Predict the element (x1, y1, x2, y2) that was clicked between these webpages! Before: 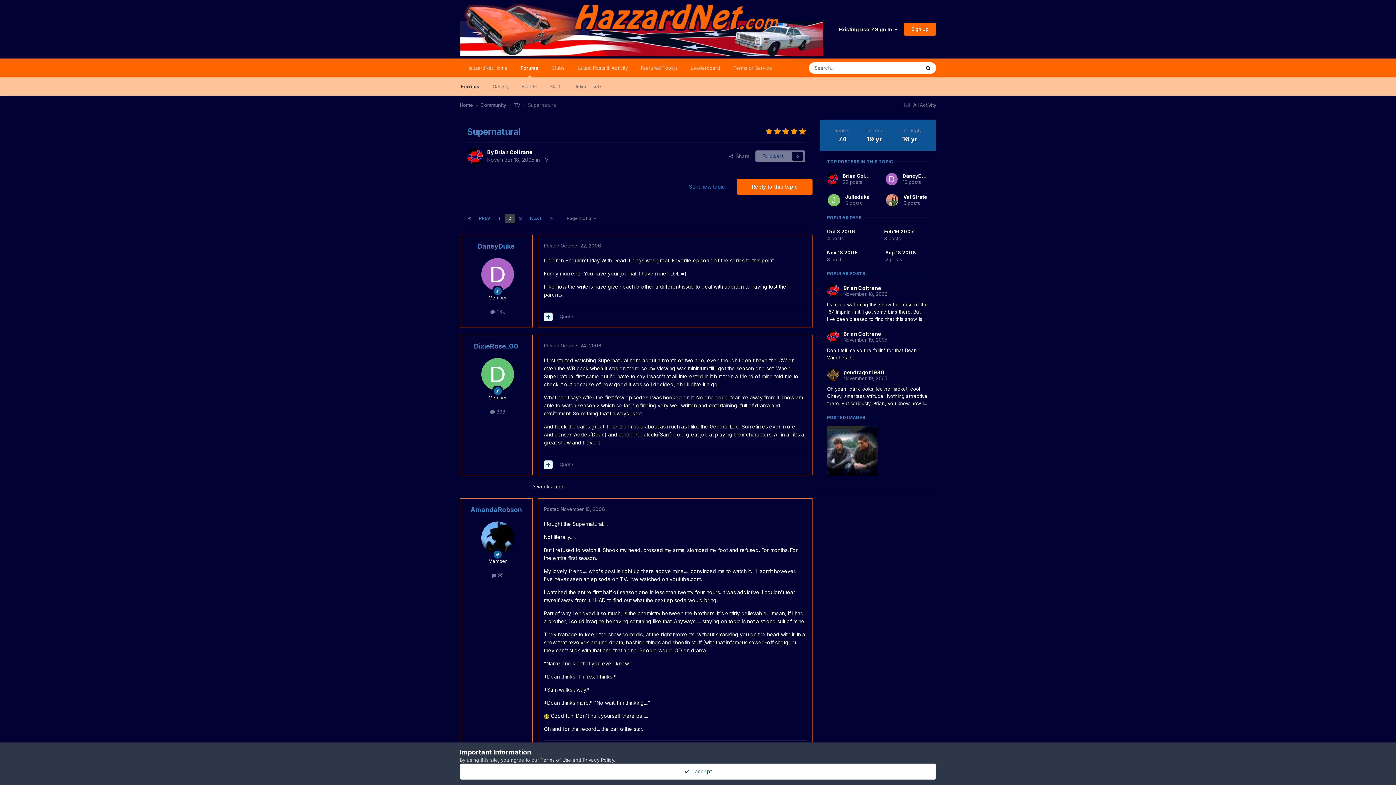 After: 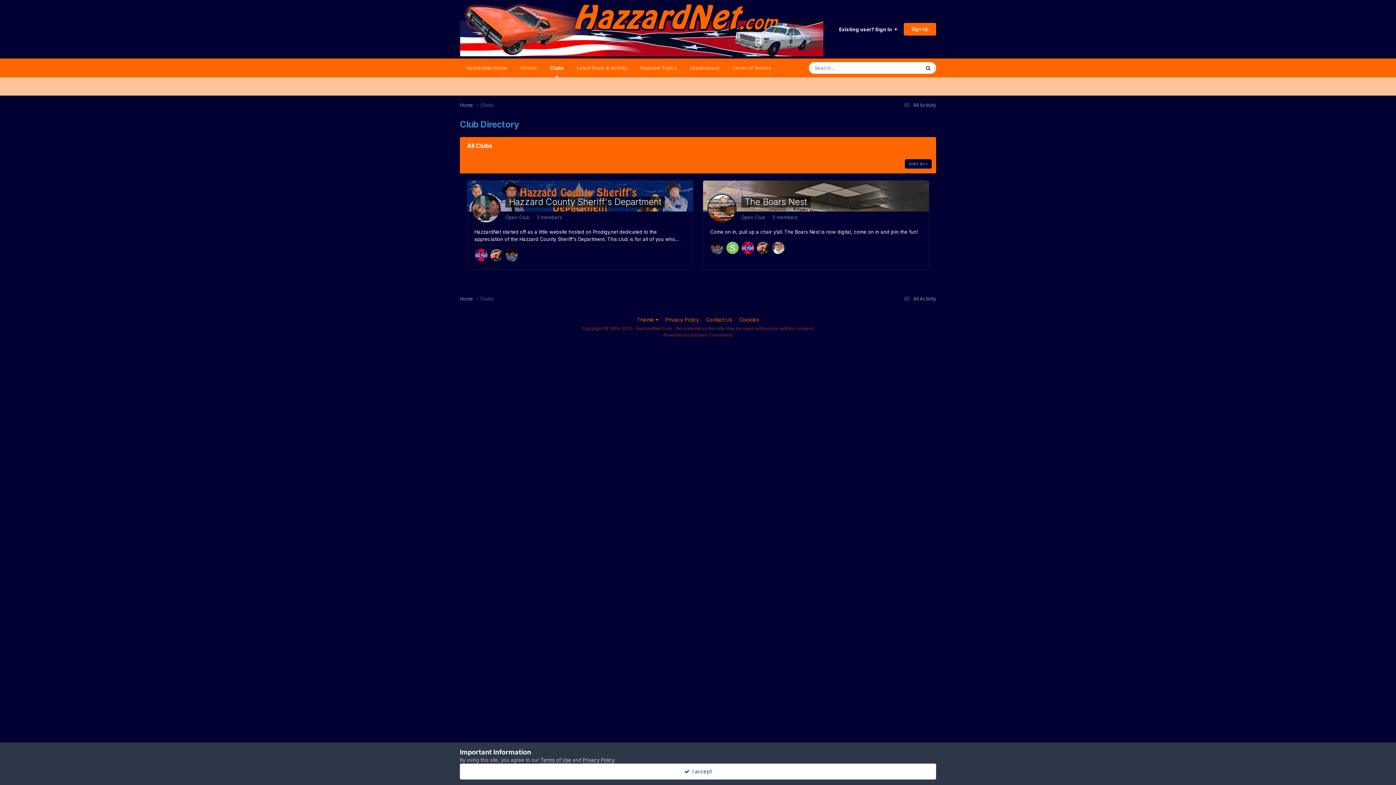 Action: label: Clubs bbox: (545, 58, 571, 77)